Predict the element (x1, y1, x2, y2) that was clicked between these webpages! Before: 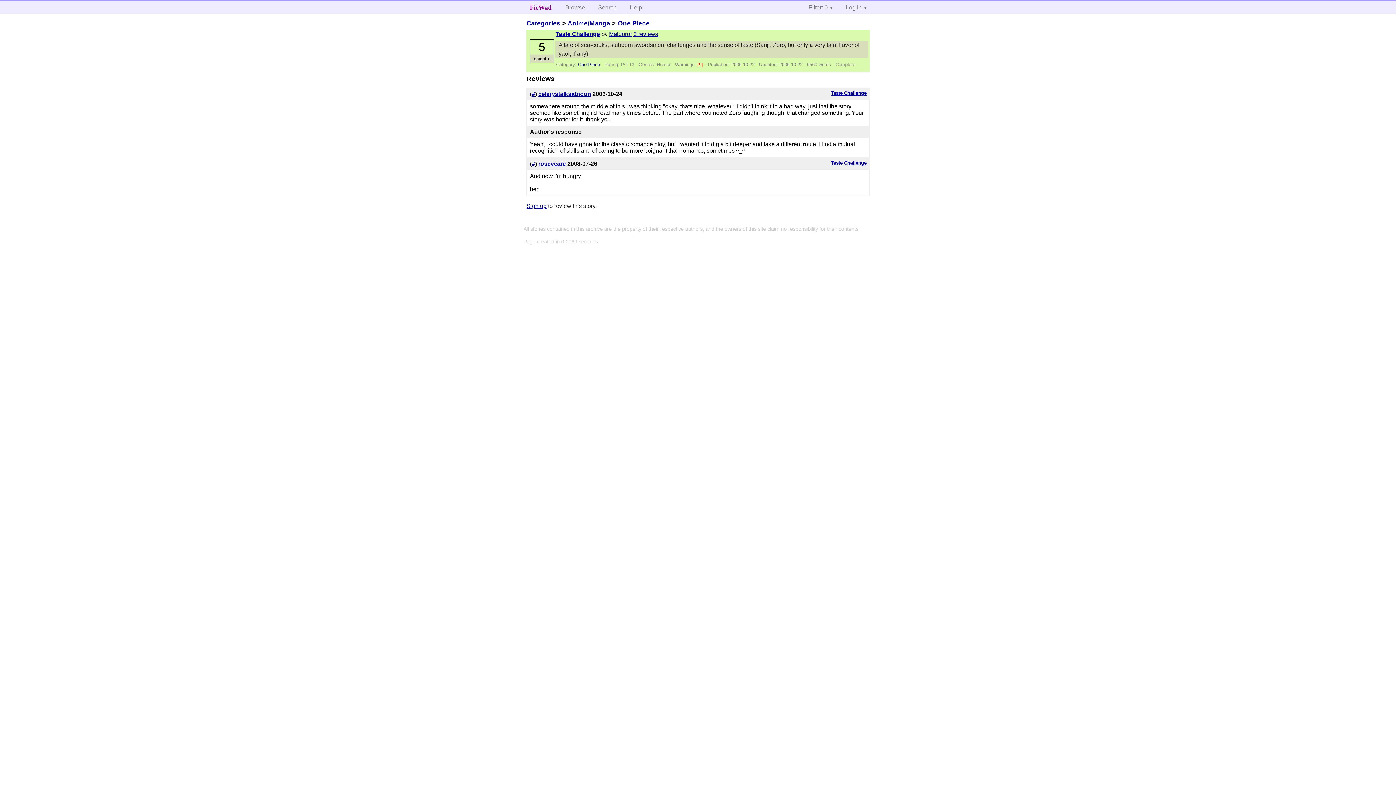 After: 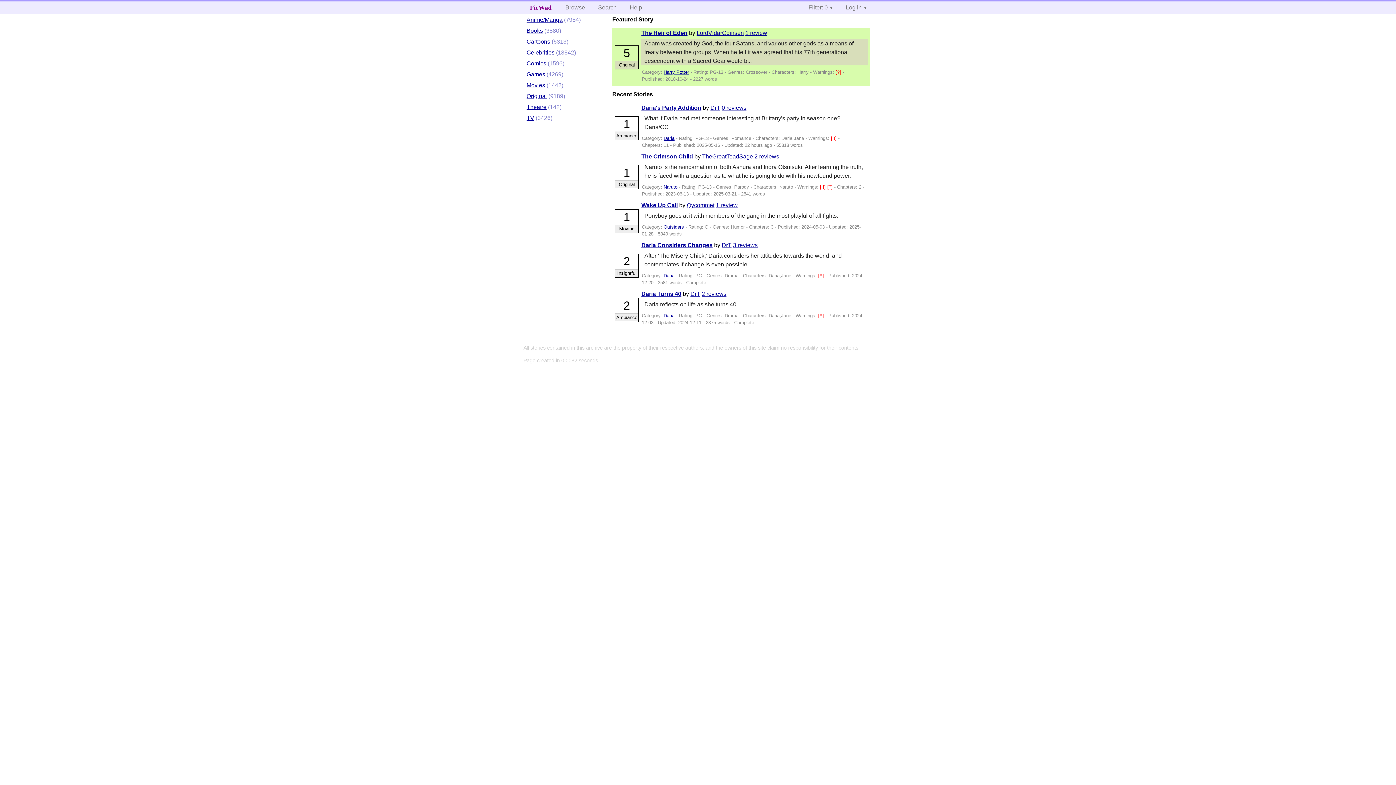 Action: bbox: (526, 19, 560, 26) label: Categories